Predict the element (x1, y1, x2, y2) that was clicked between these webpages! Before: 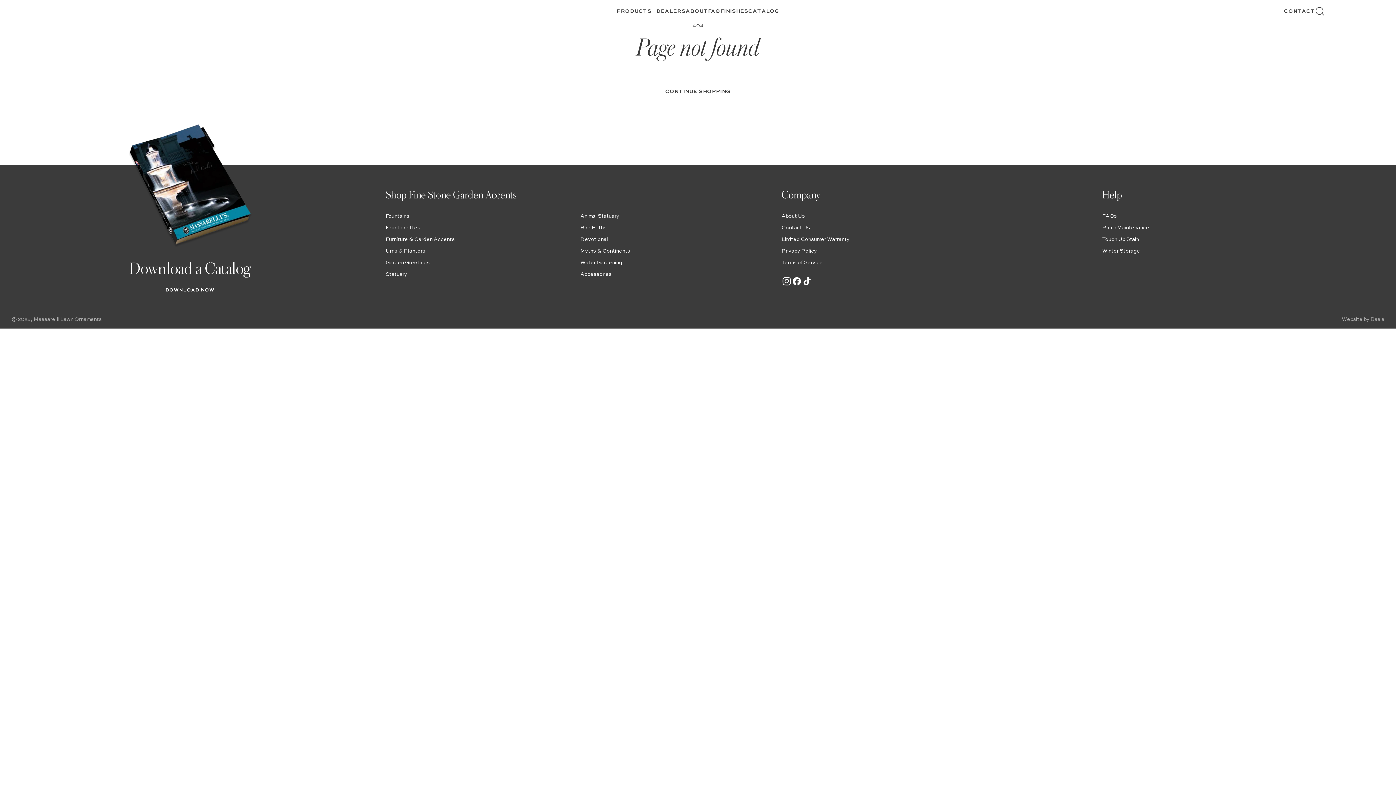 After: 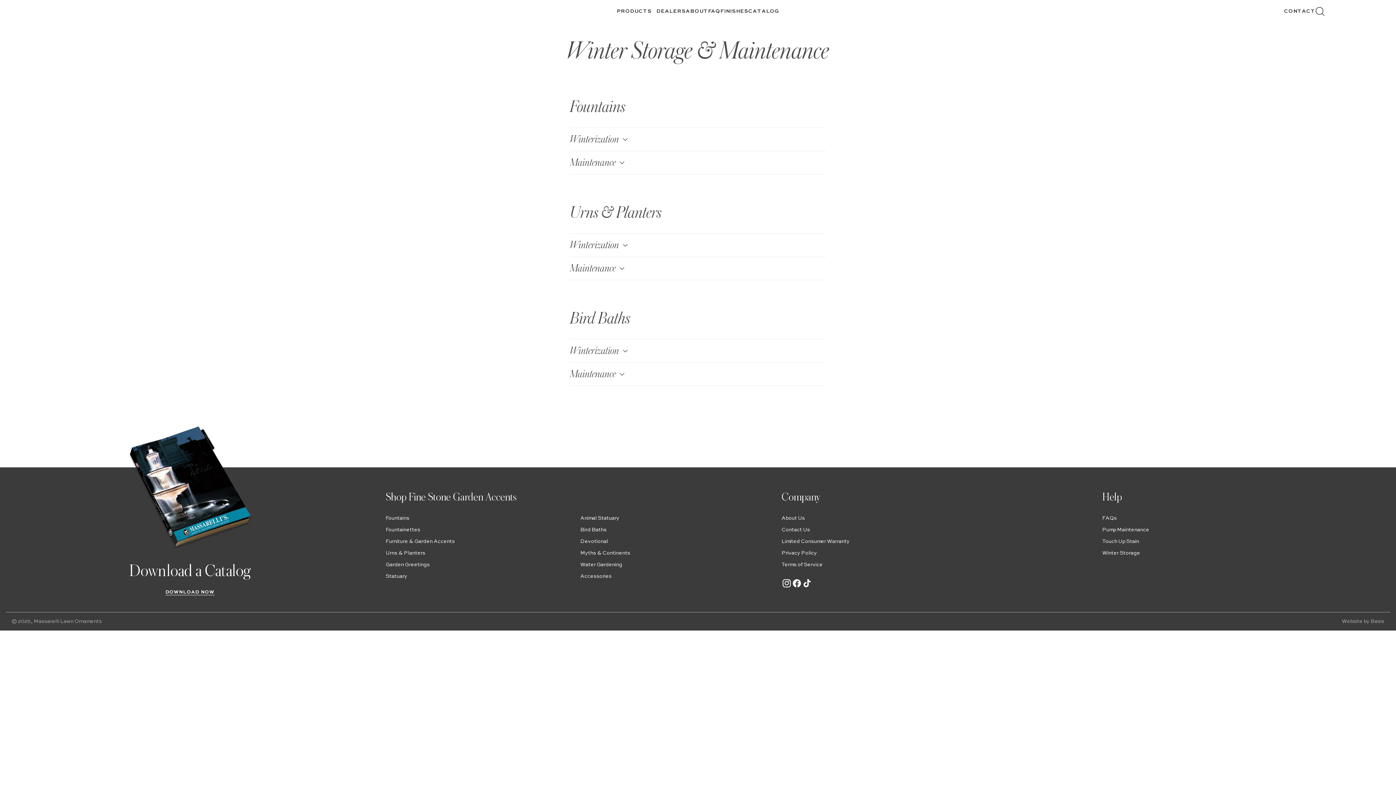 Action: bbox: (1102, 248, 1140, 253) label: Winter Storage